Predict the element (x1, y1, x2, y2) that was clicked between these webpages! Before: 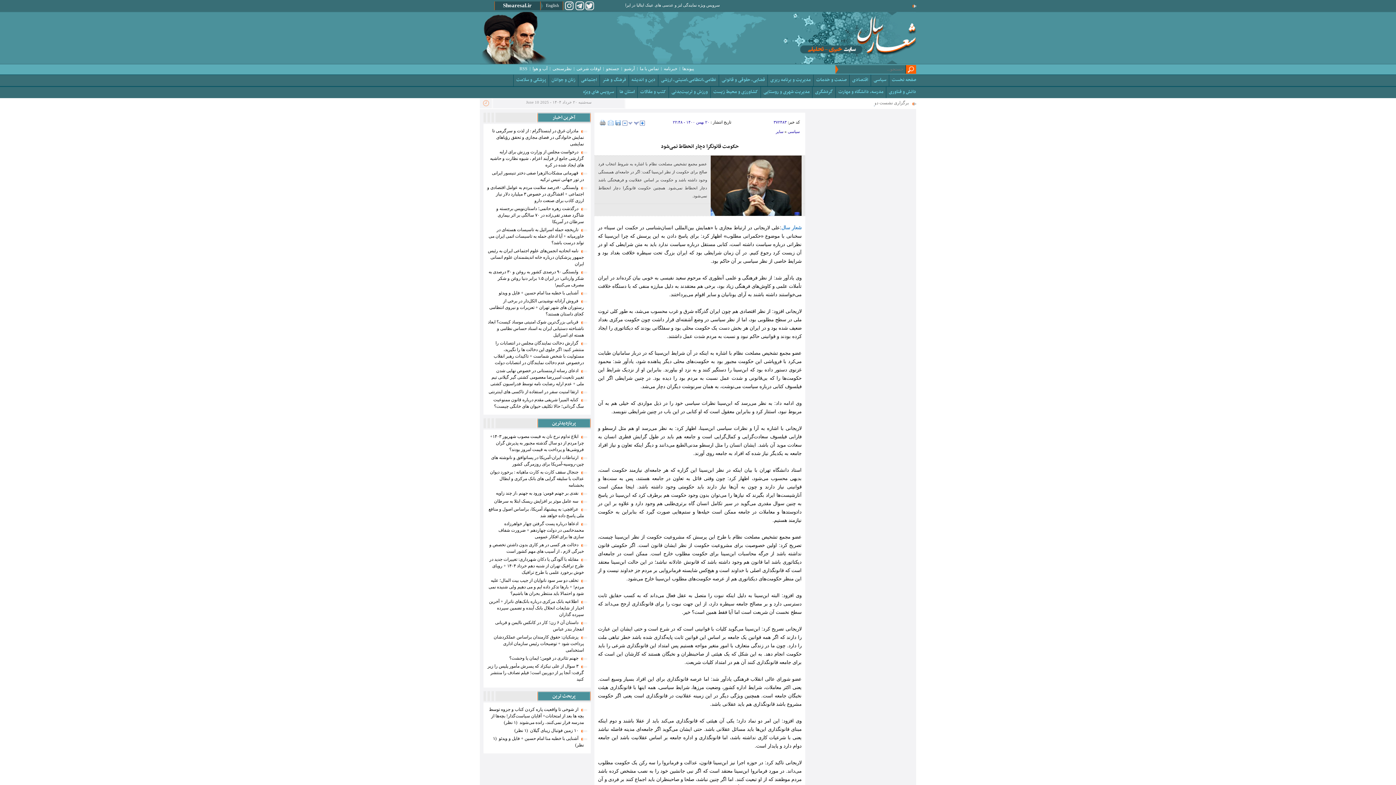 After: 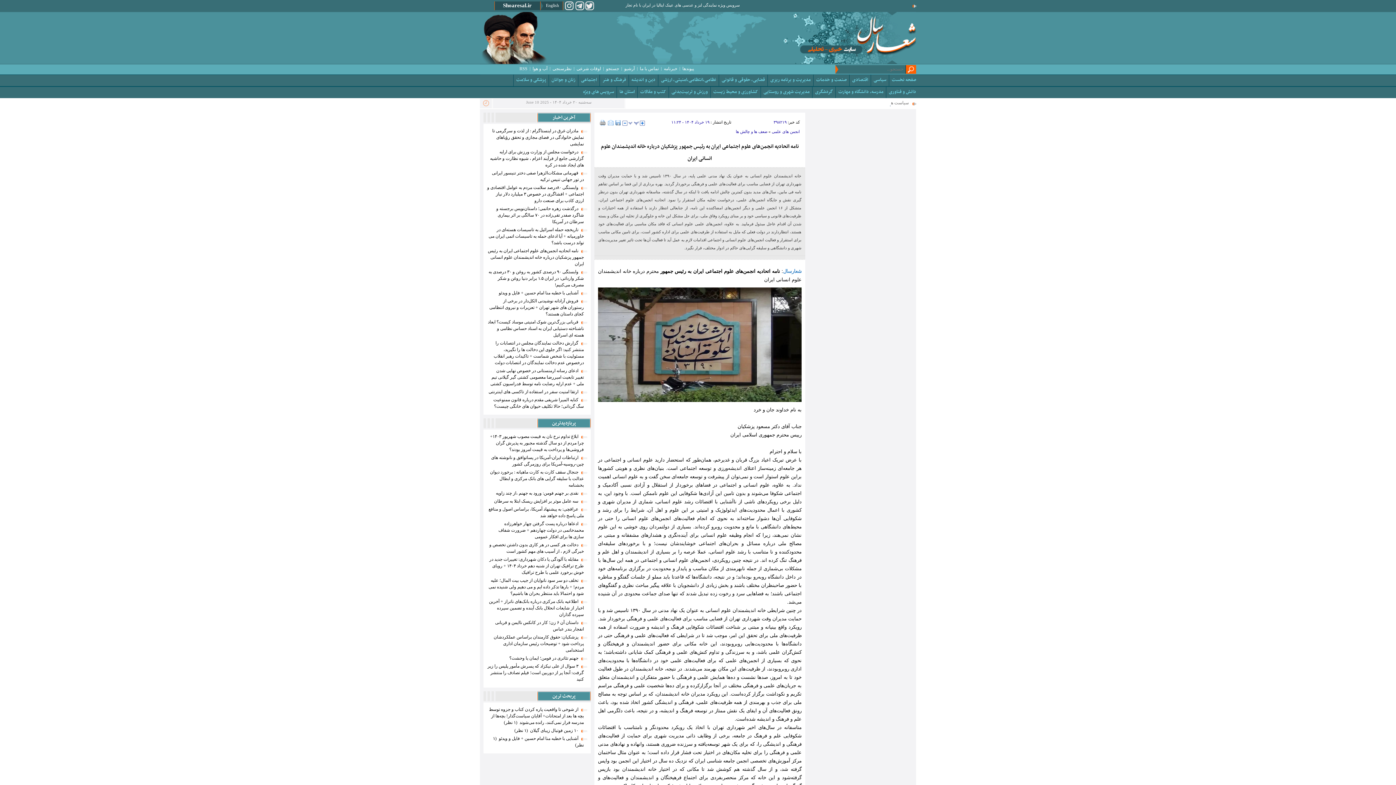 Action: bbox: (487, 247, 587, 267) label: نامه اتحادیه انجمن‌های علوم اجتماعی ایران به رئیس جمهور پزشکیان درباره خانه اندیشمندان علوم انسانی ایران